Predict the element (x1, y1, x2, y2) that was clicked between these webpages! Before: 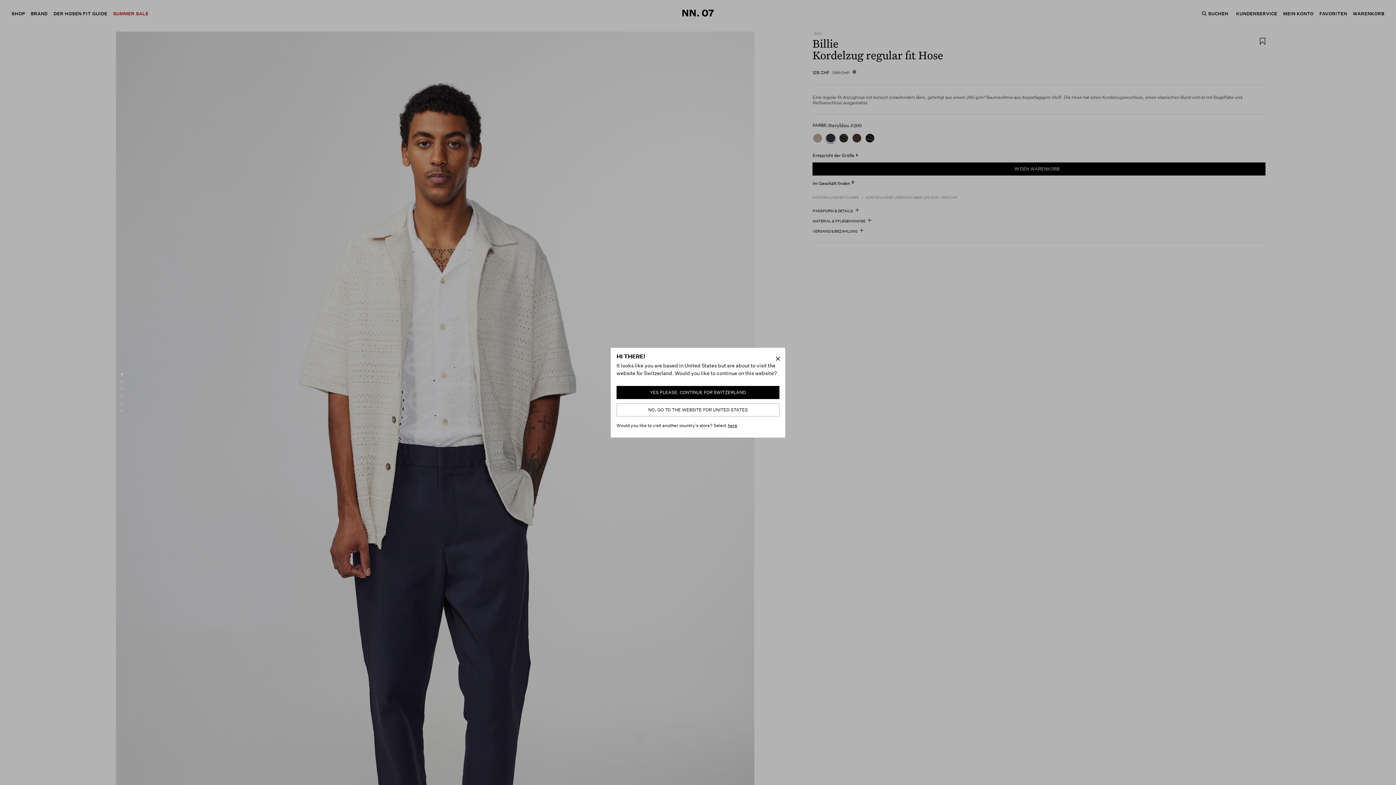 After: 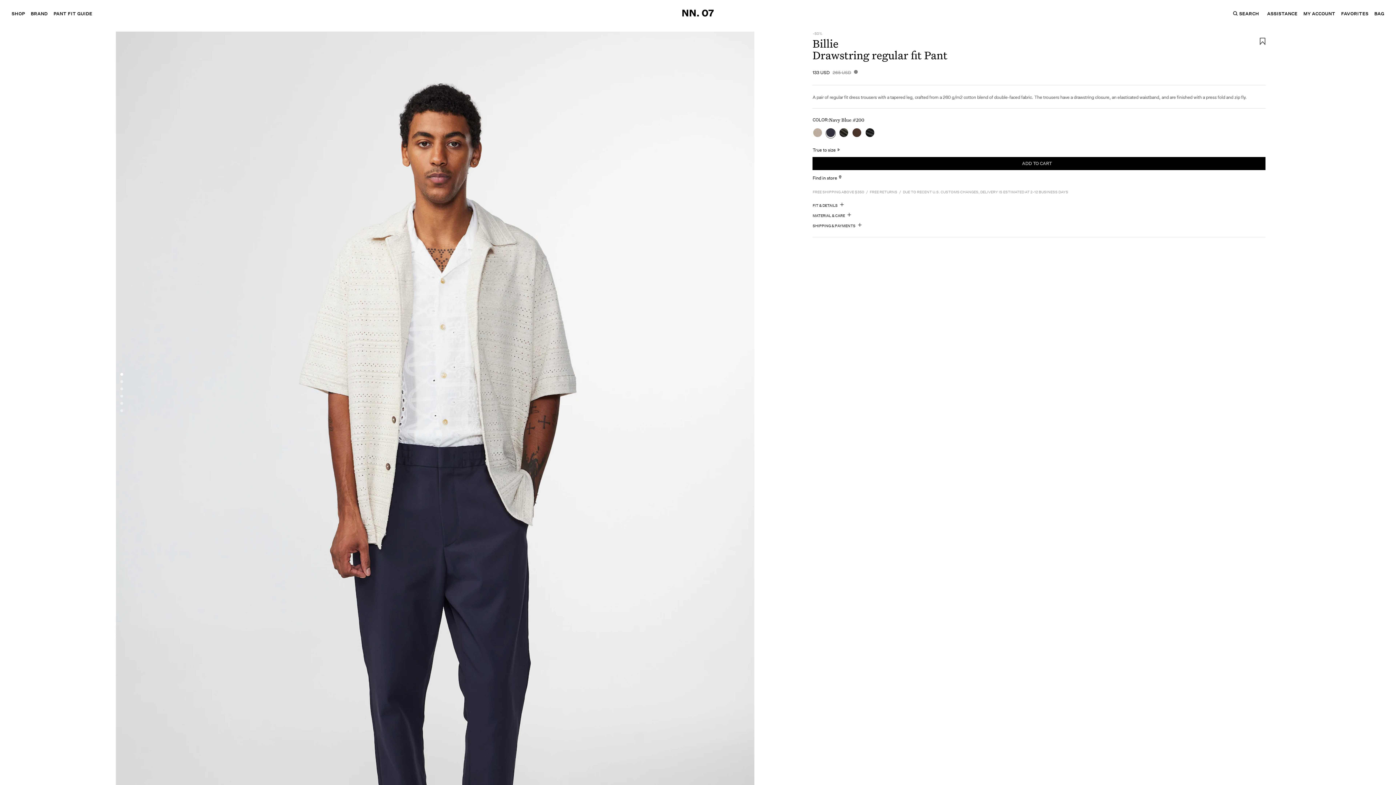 Action: bbox: (616, 403, 779, 416) label: NO, GO TO THE WEBSITE FOR UNITED STATES